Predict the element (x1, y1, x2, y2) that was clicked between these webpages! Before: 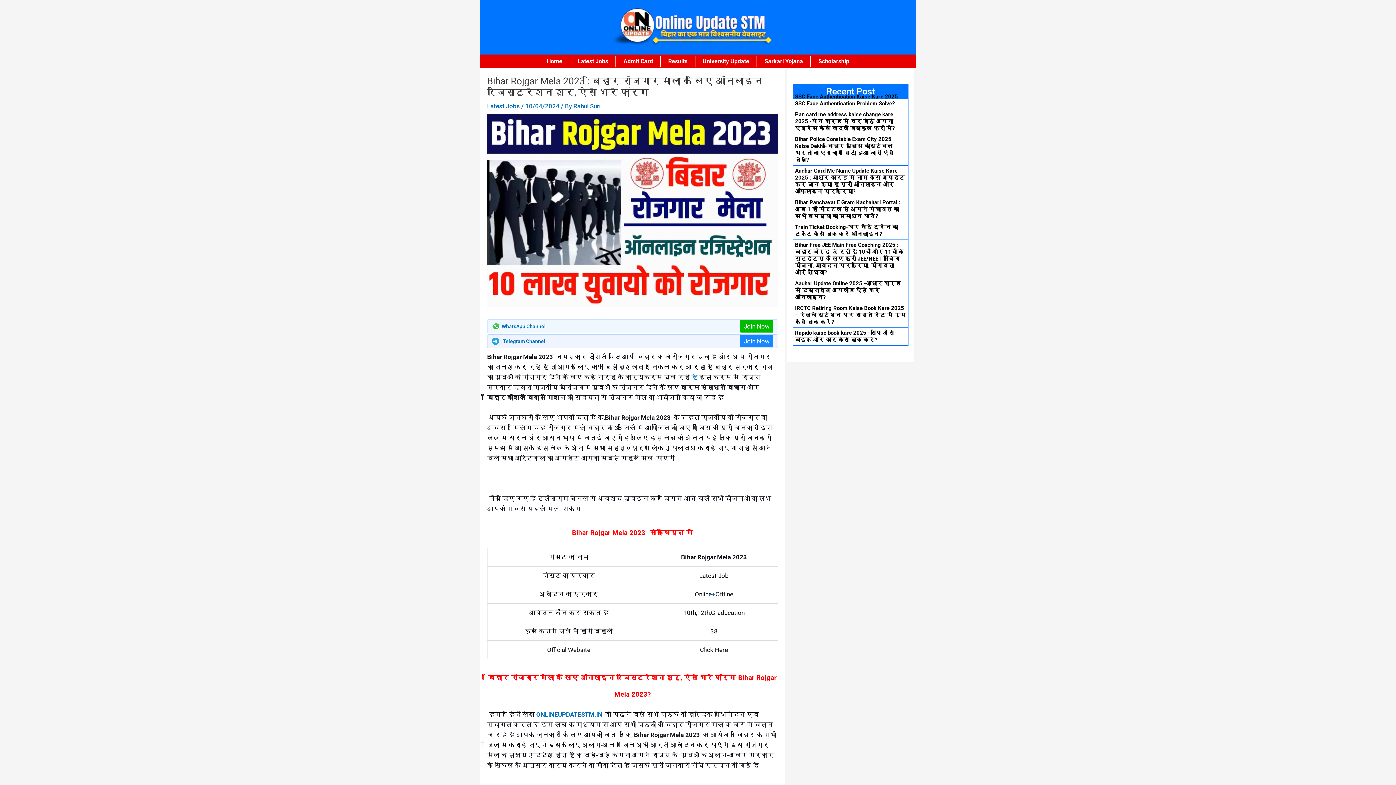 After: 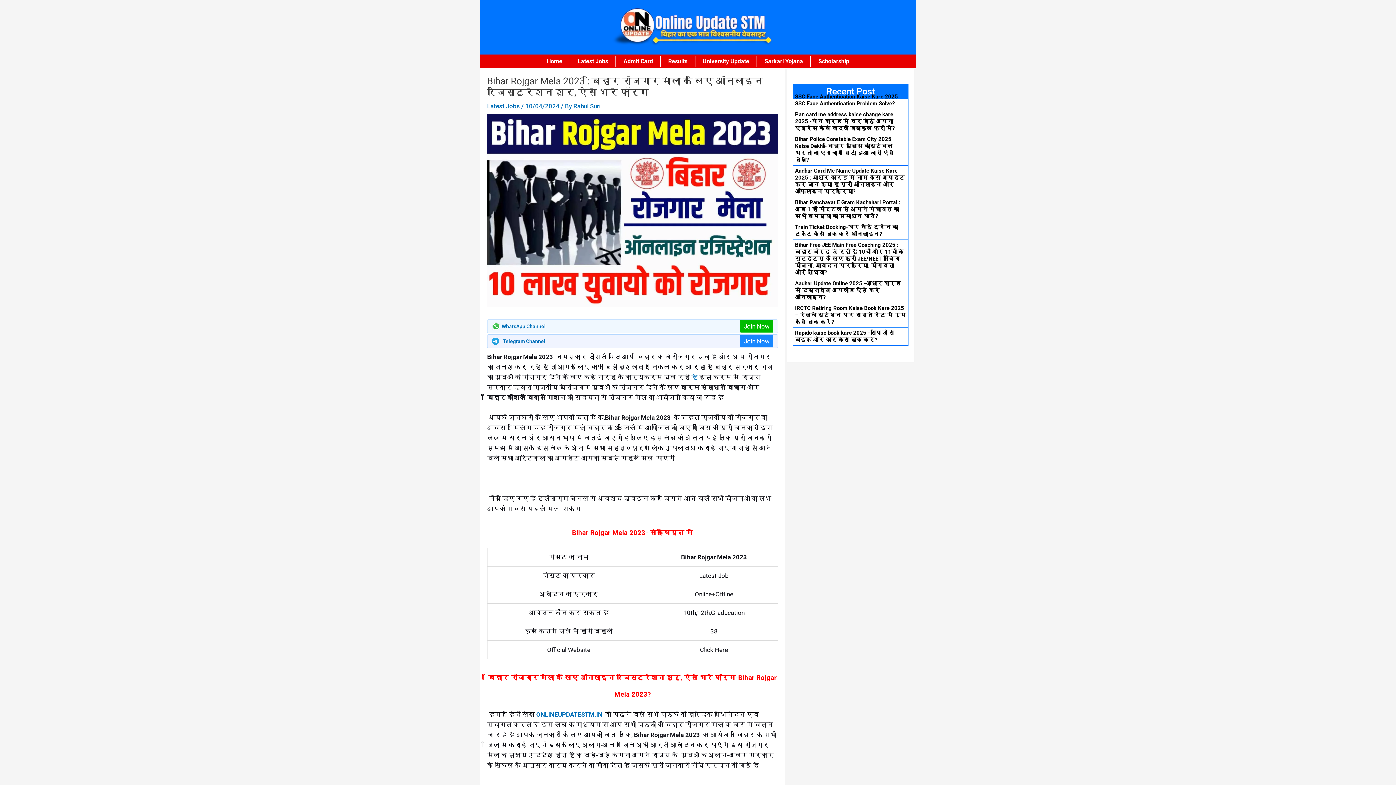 Action: label: + bbox: (712, 590, 715, 598)